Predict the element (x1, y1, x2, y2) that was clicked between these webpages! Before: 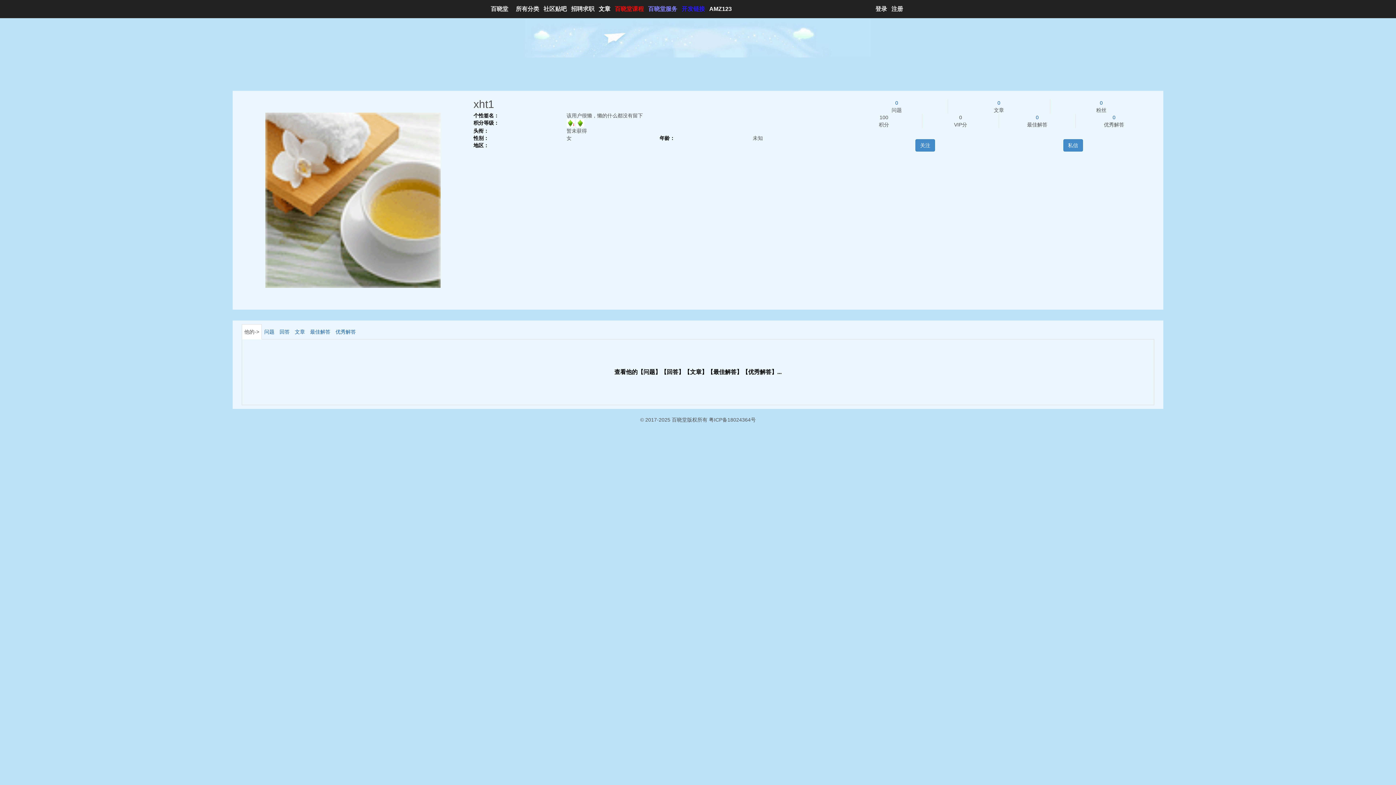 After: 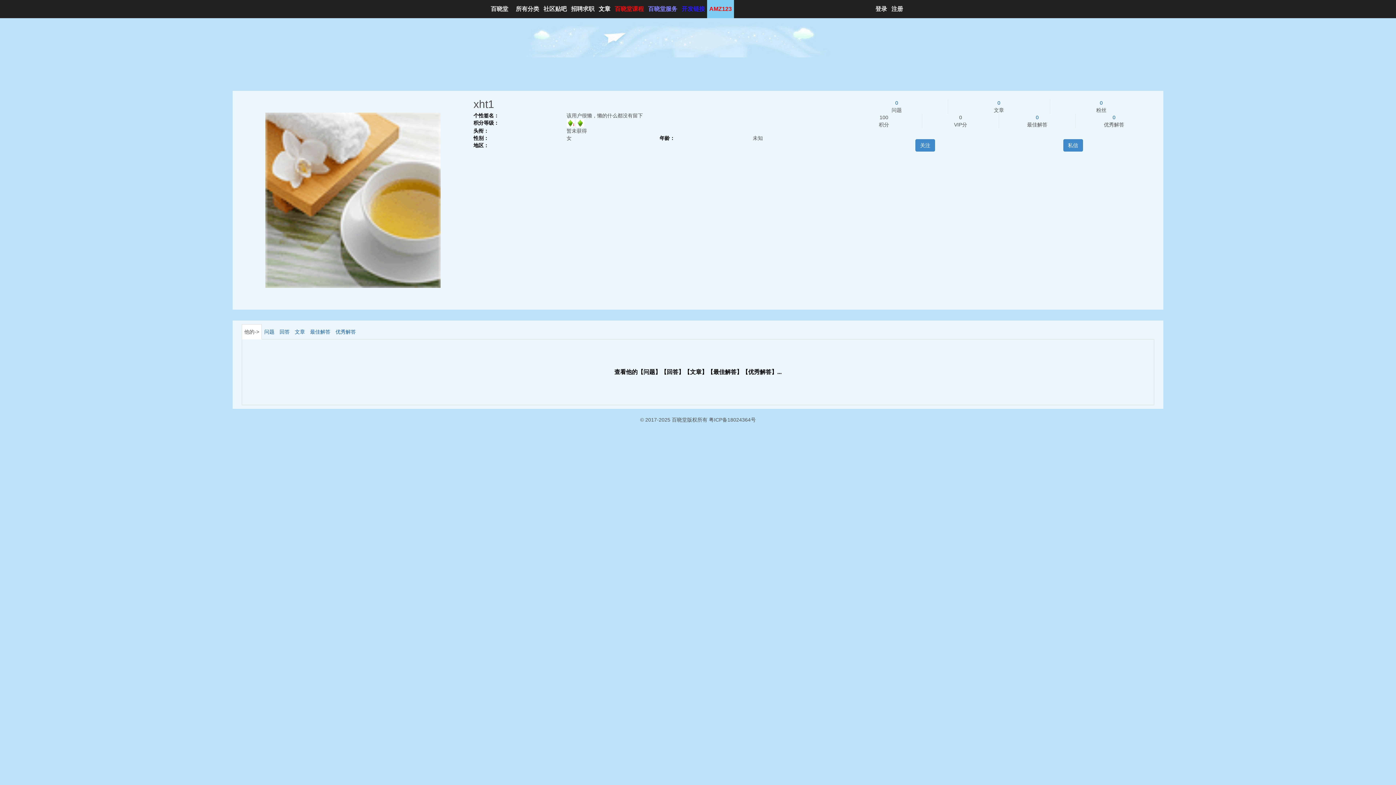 Action: label: AMZ123 bbox: (707, 0, 734, 18)